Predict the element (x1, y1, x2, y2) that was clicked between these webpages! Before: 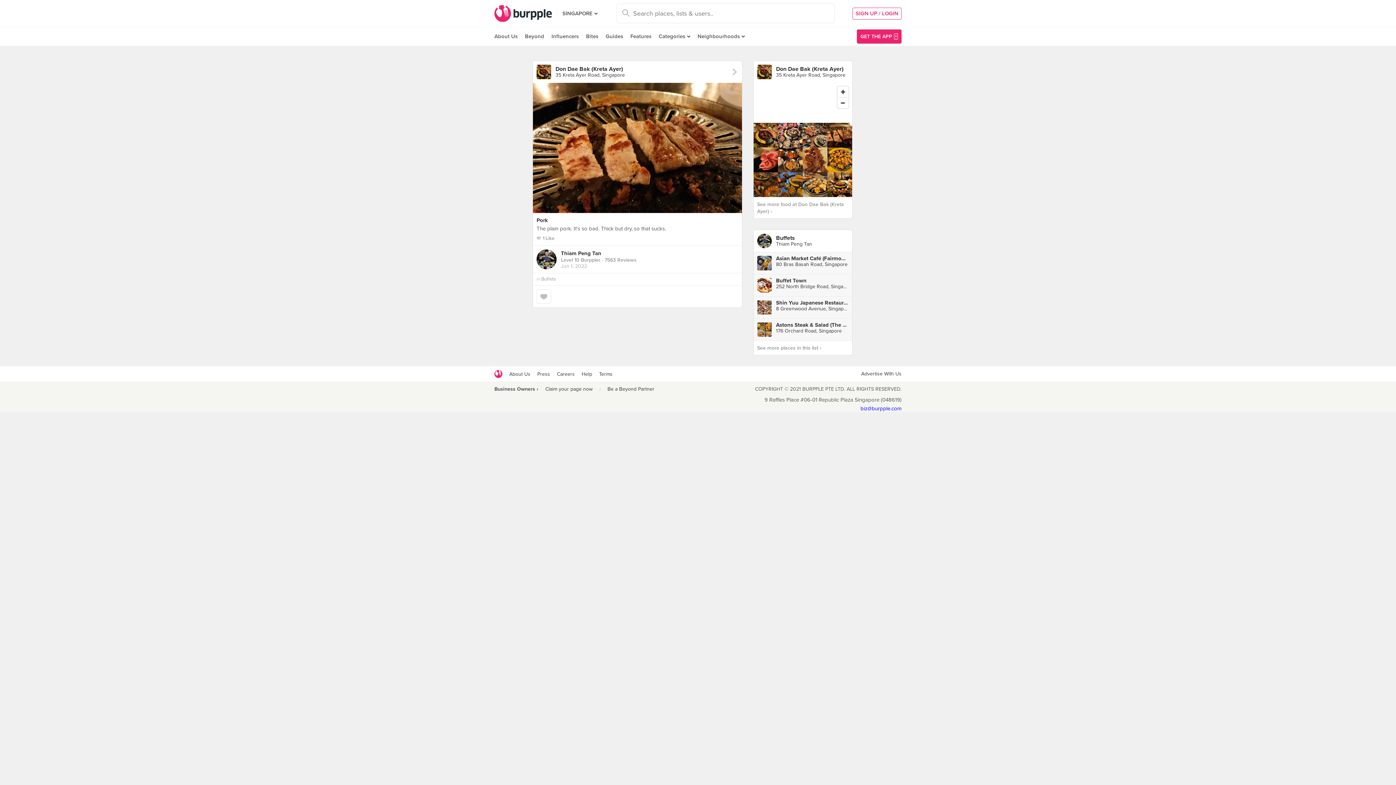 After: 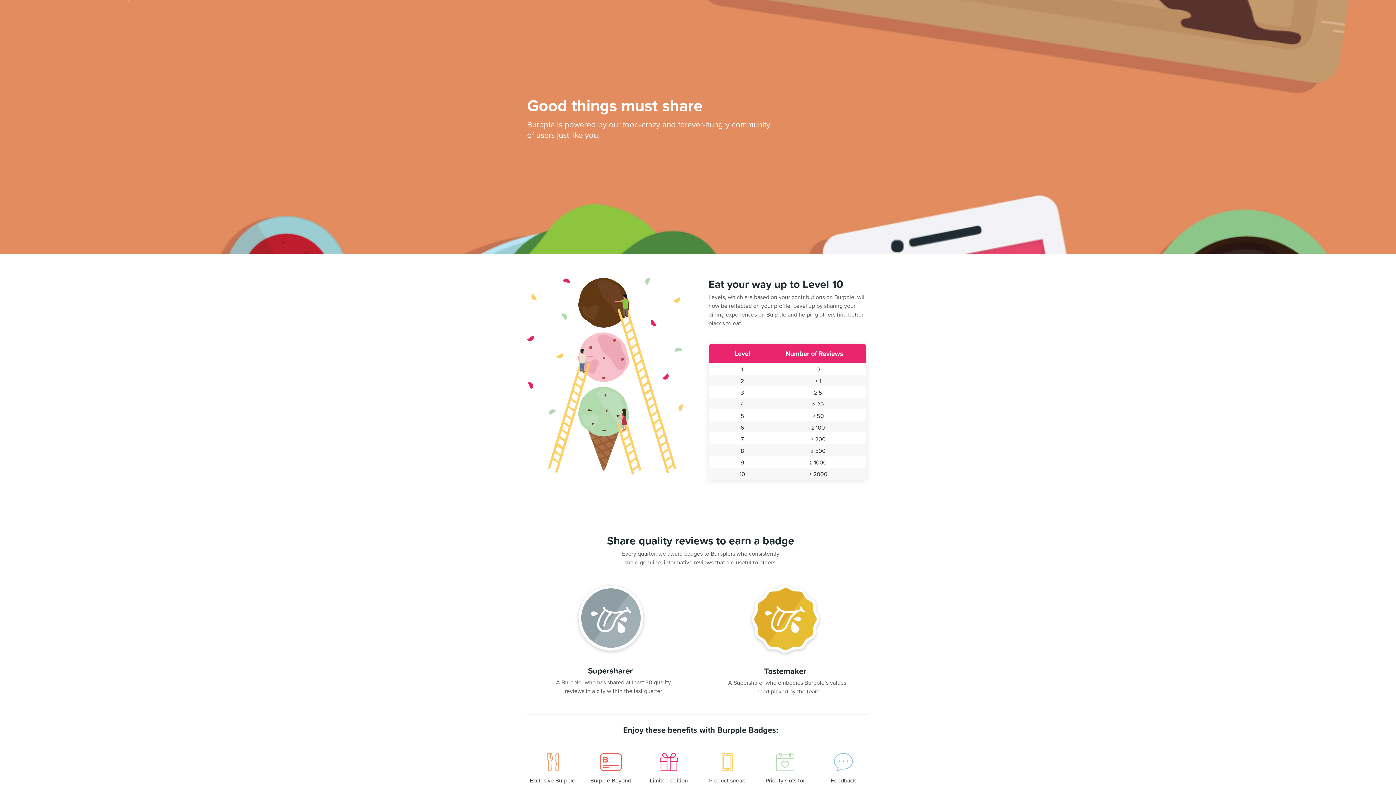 Action: bbox: (561, 256, 600, 263) label: Level 10 Burppler